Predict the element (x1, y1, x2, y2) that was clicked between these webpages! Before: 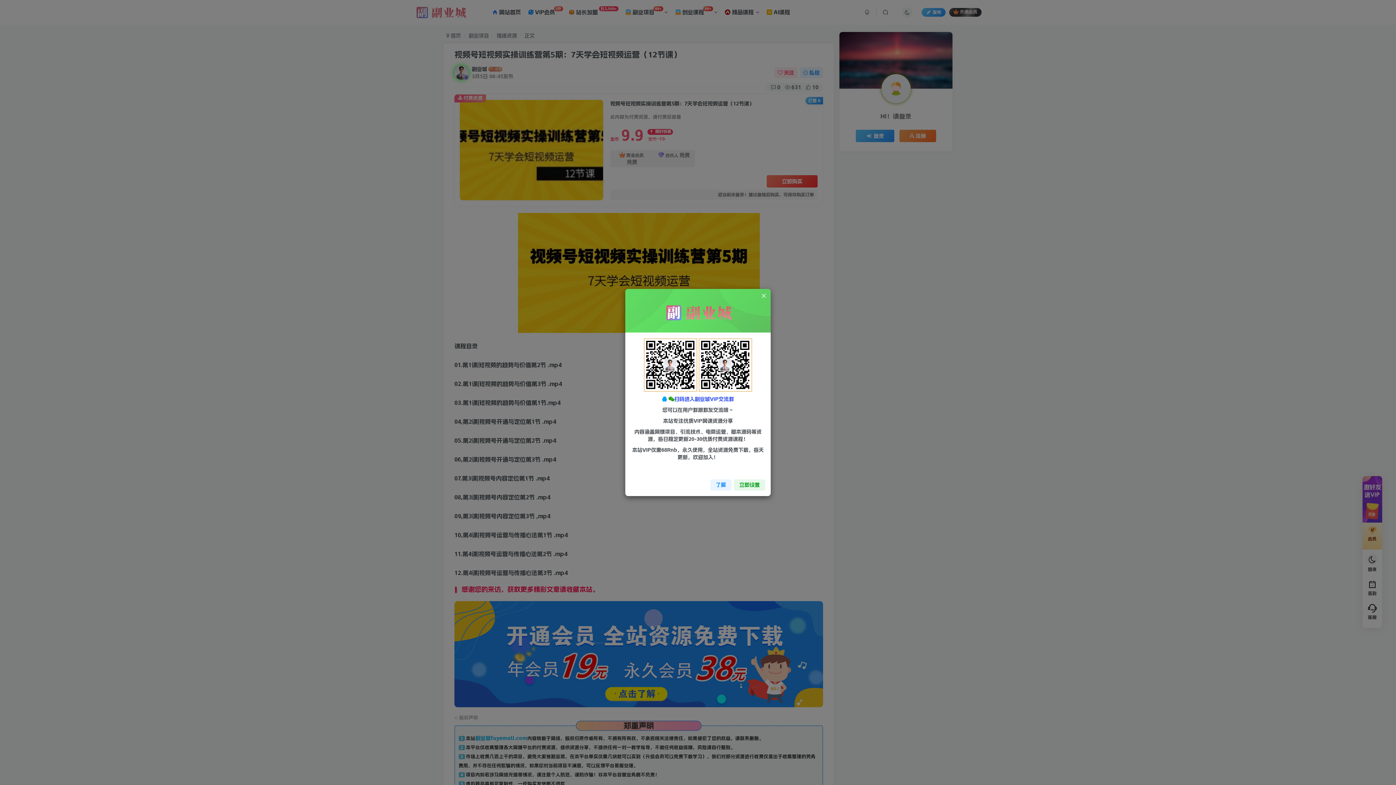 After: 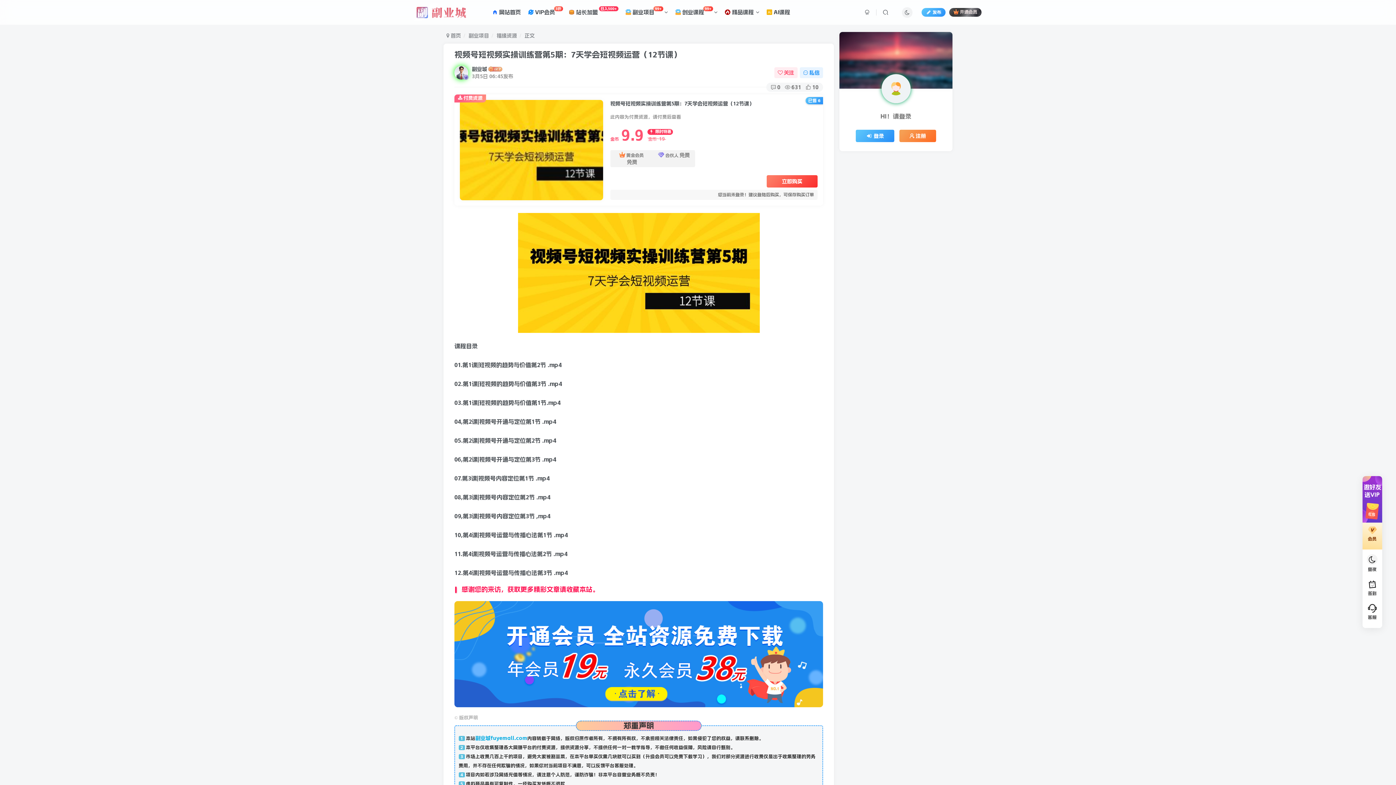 Action: bbox: (760, 292, 767, 299)